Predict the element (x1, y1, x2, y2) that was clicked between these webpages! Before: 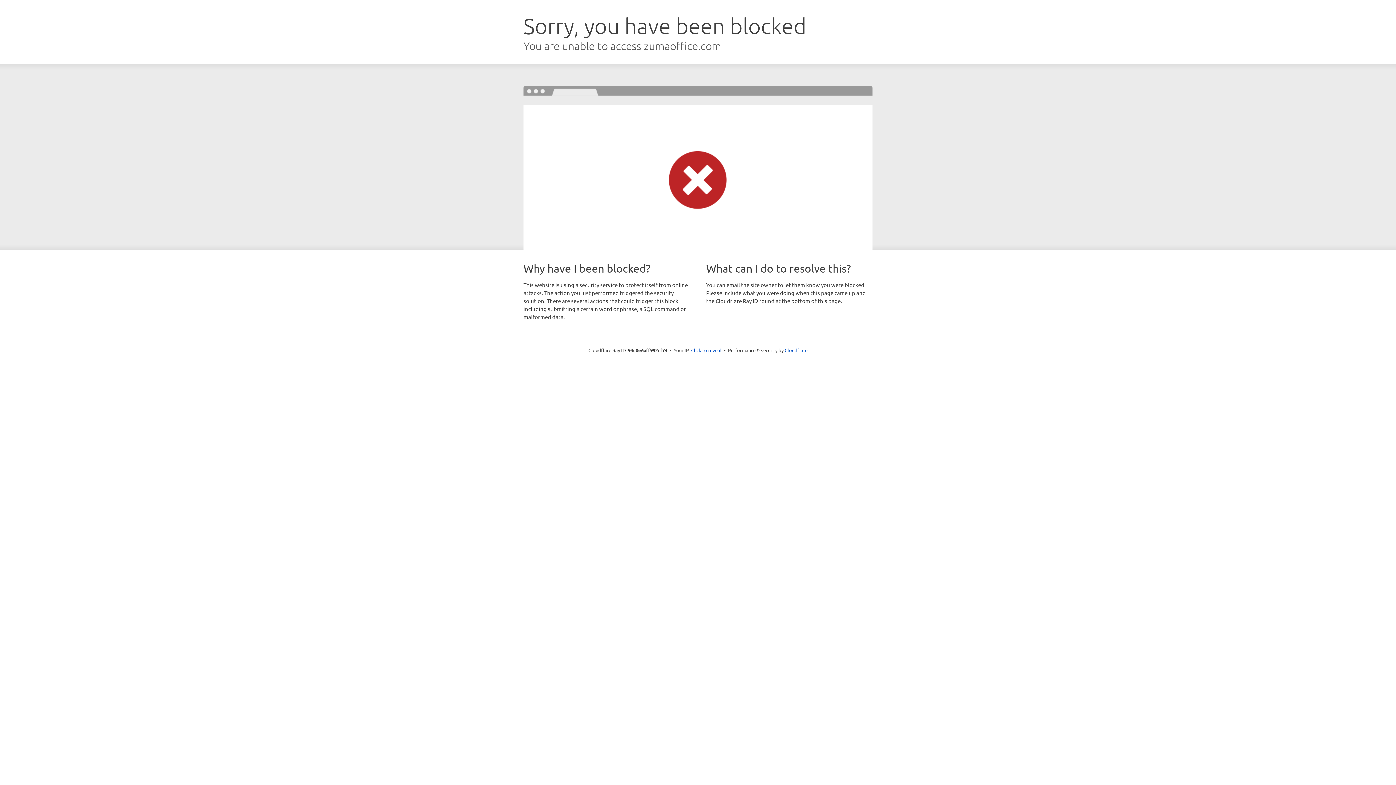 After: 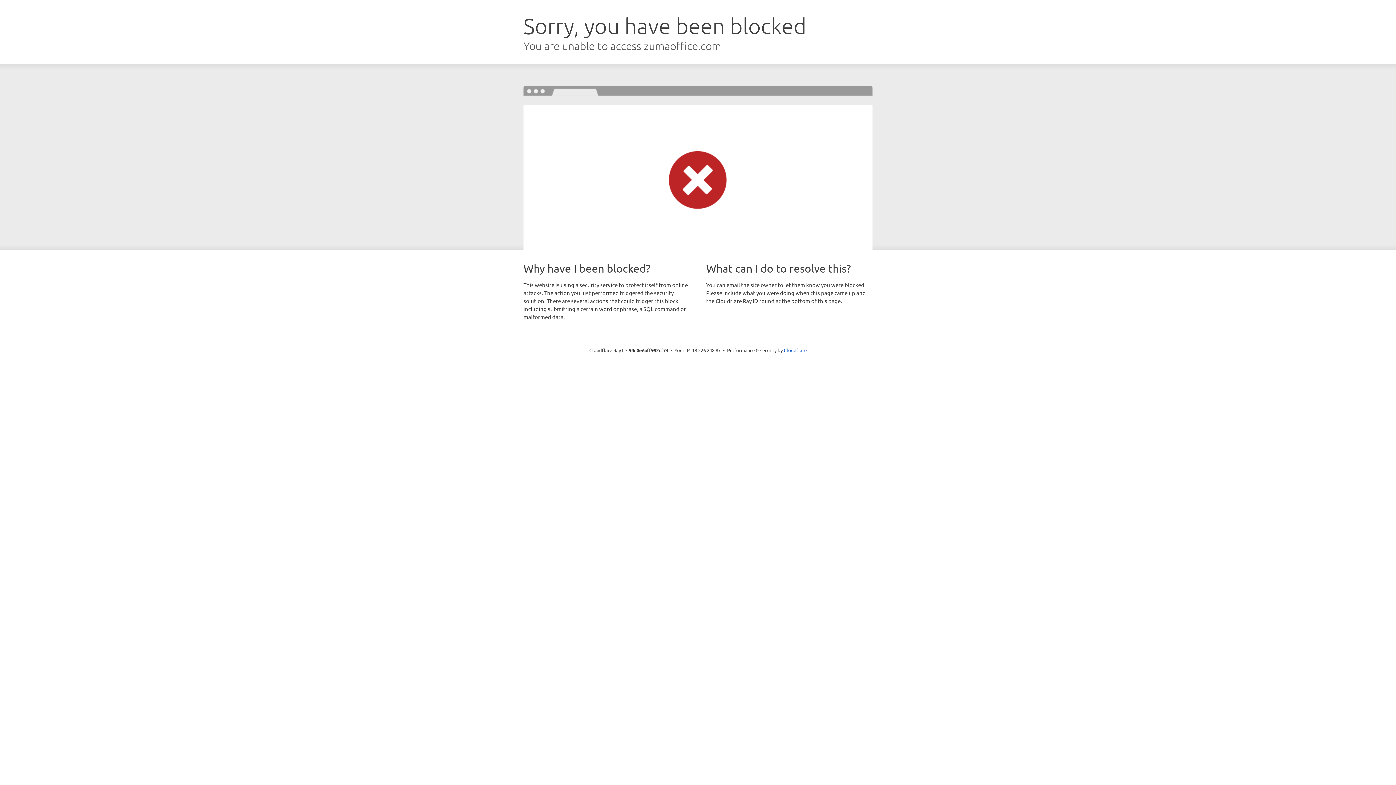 Action: label: Click to reveal bbox: (691, 346, 721, 353)